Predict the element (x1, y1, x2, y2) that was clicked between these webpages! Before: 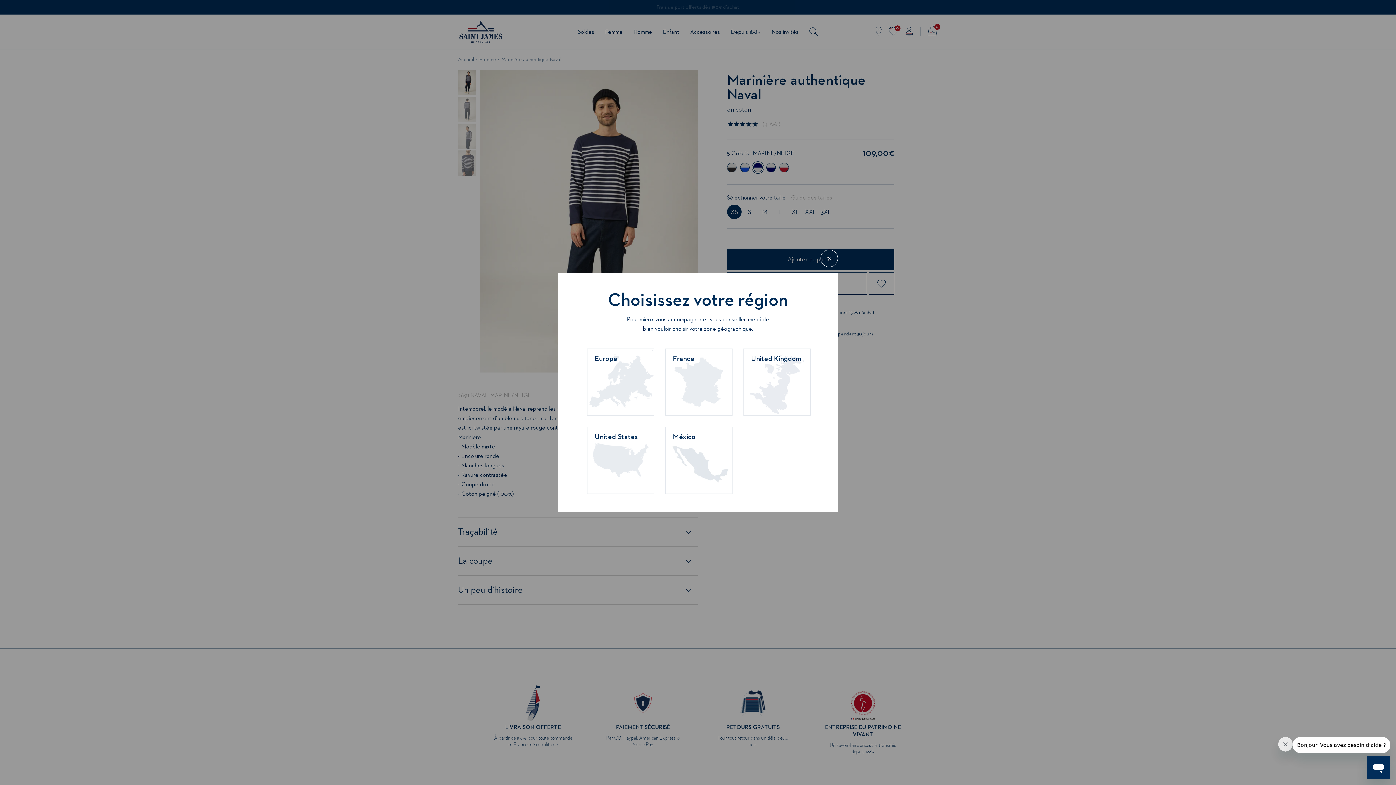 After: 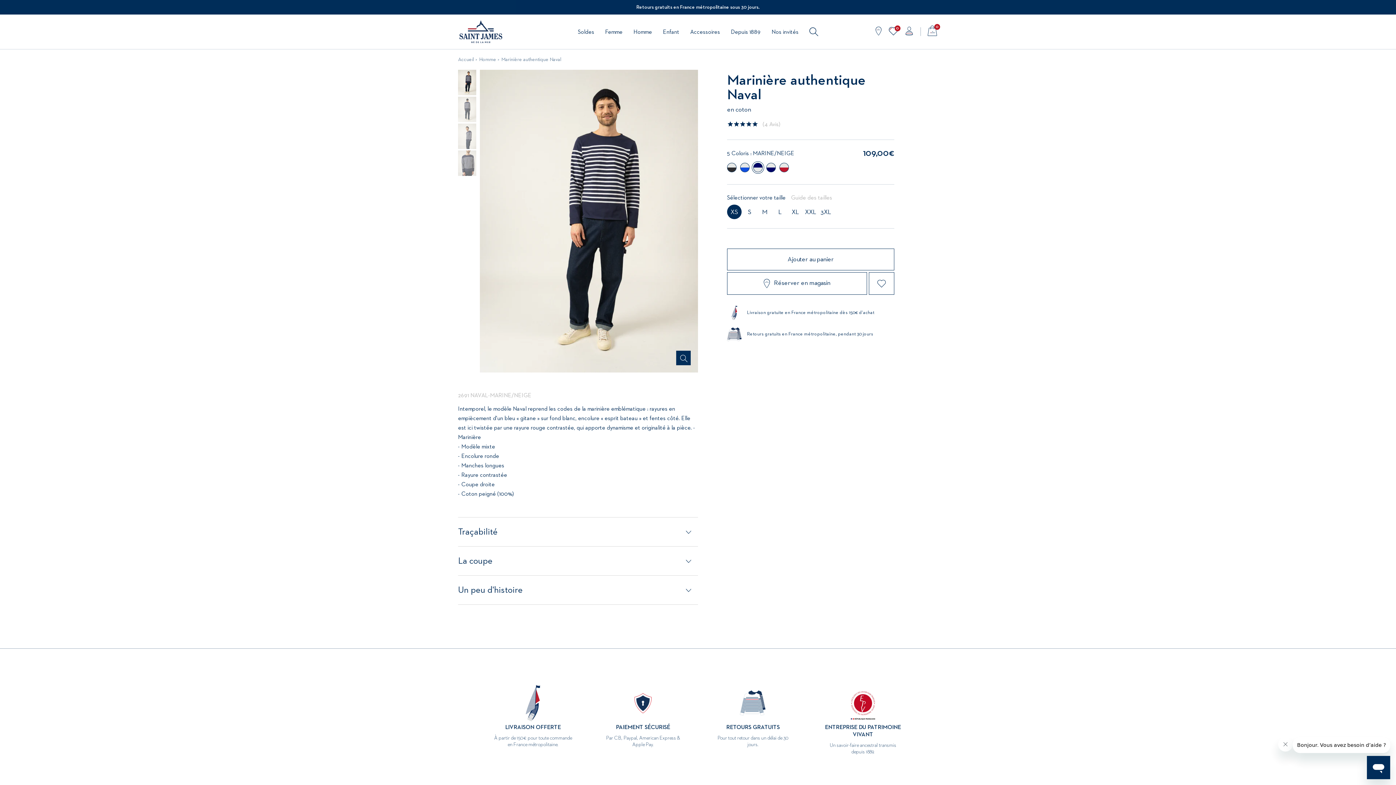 Action: bbox: (820, 249, 838, 267) label: Fermer